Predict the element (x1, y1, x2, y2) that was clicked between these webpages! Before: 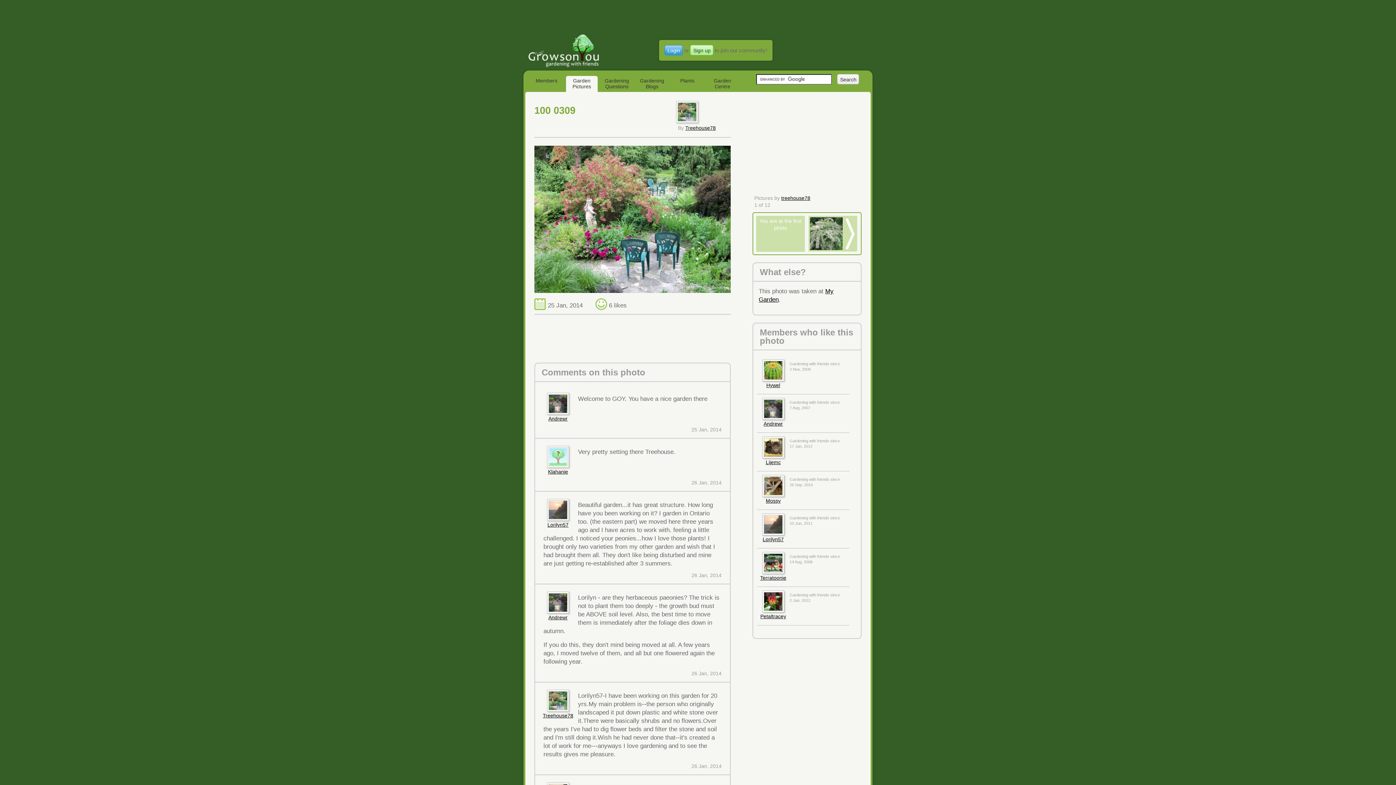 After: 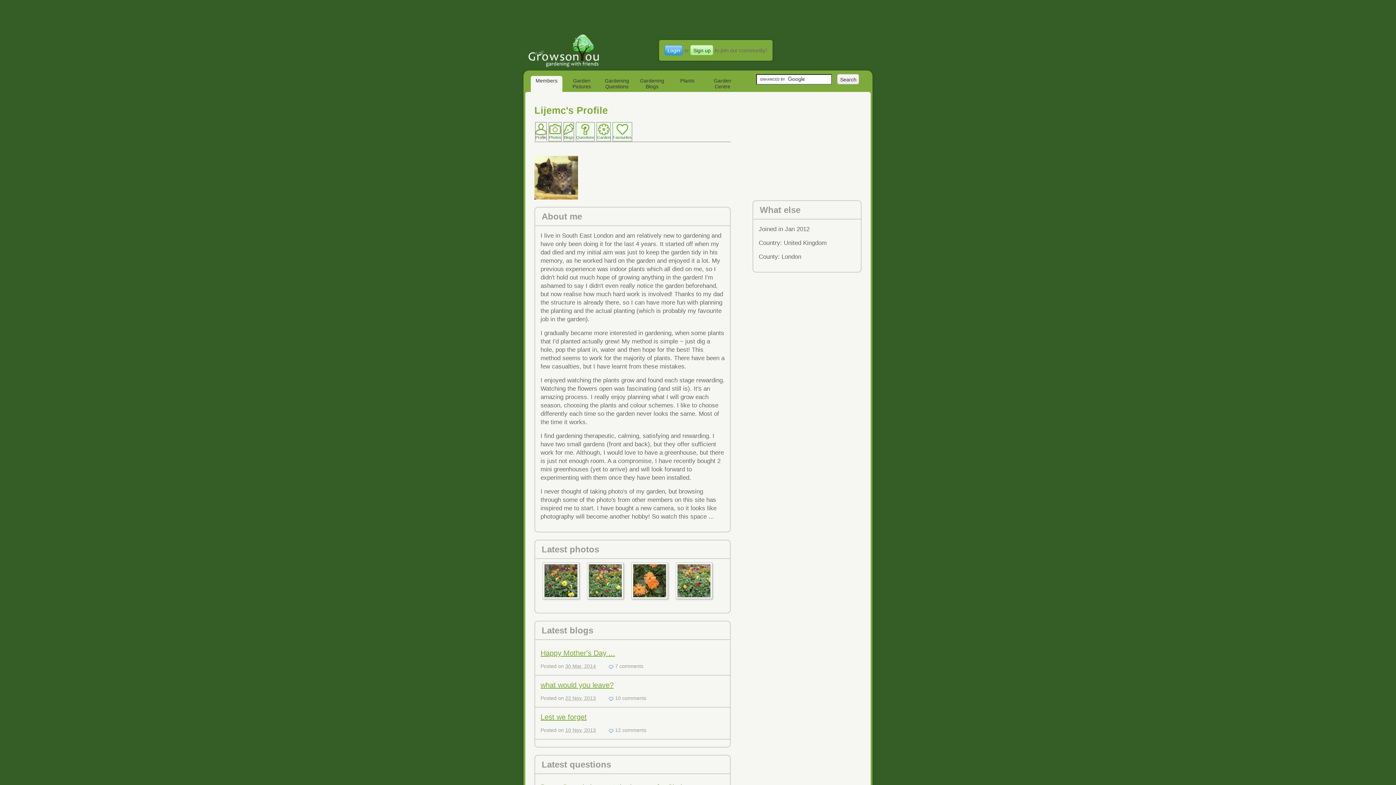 Action: bbox: (762, 436, 784, 458)